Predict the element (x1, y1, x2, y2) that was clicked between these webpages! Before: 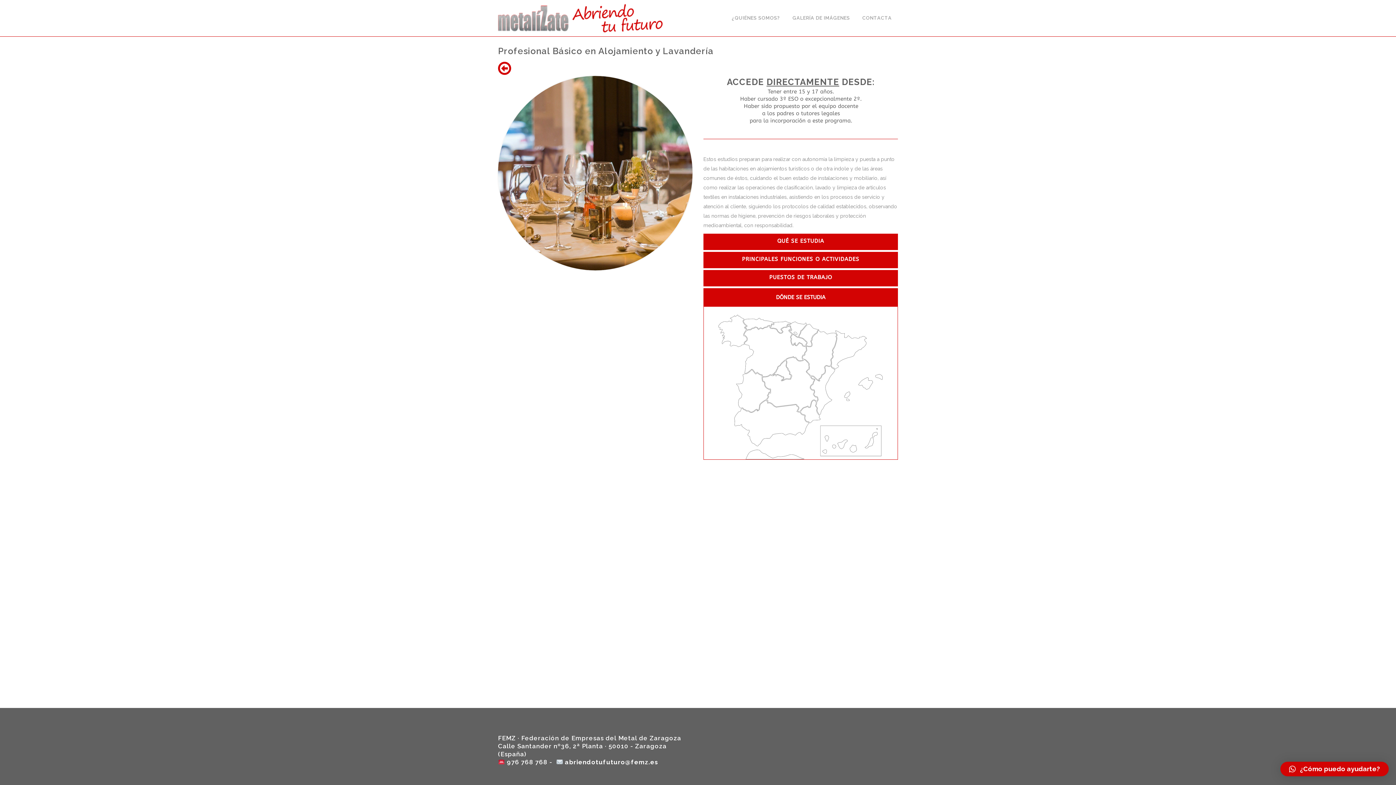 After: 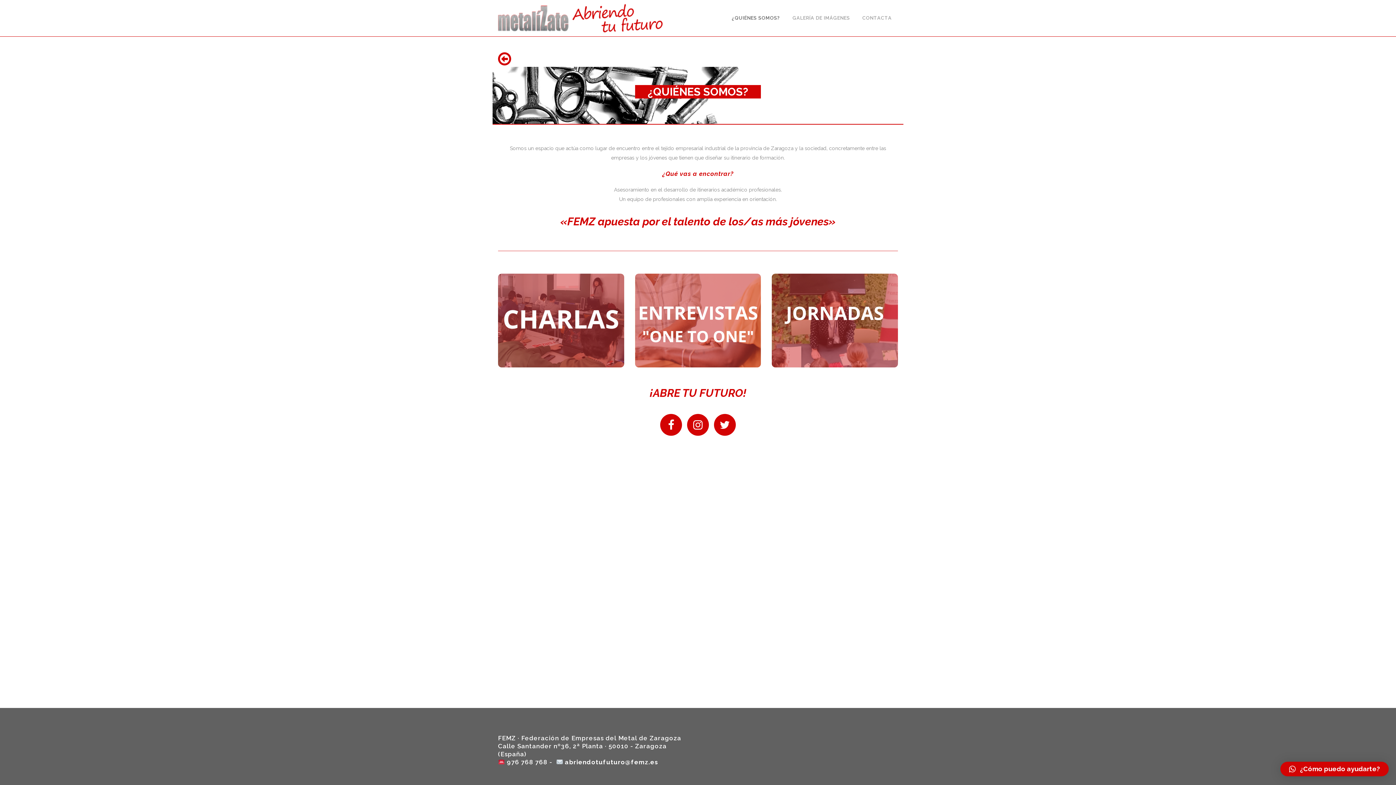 Action: label: ¿QUIÉNES SOMOS? bbox: (725, 0, 786, 36)